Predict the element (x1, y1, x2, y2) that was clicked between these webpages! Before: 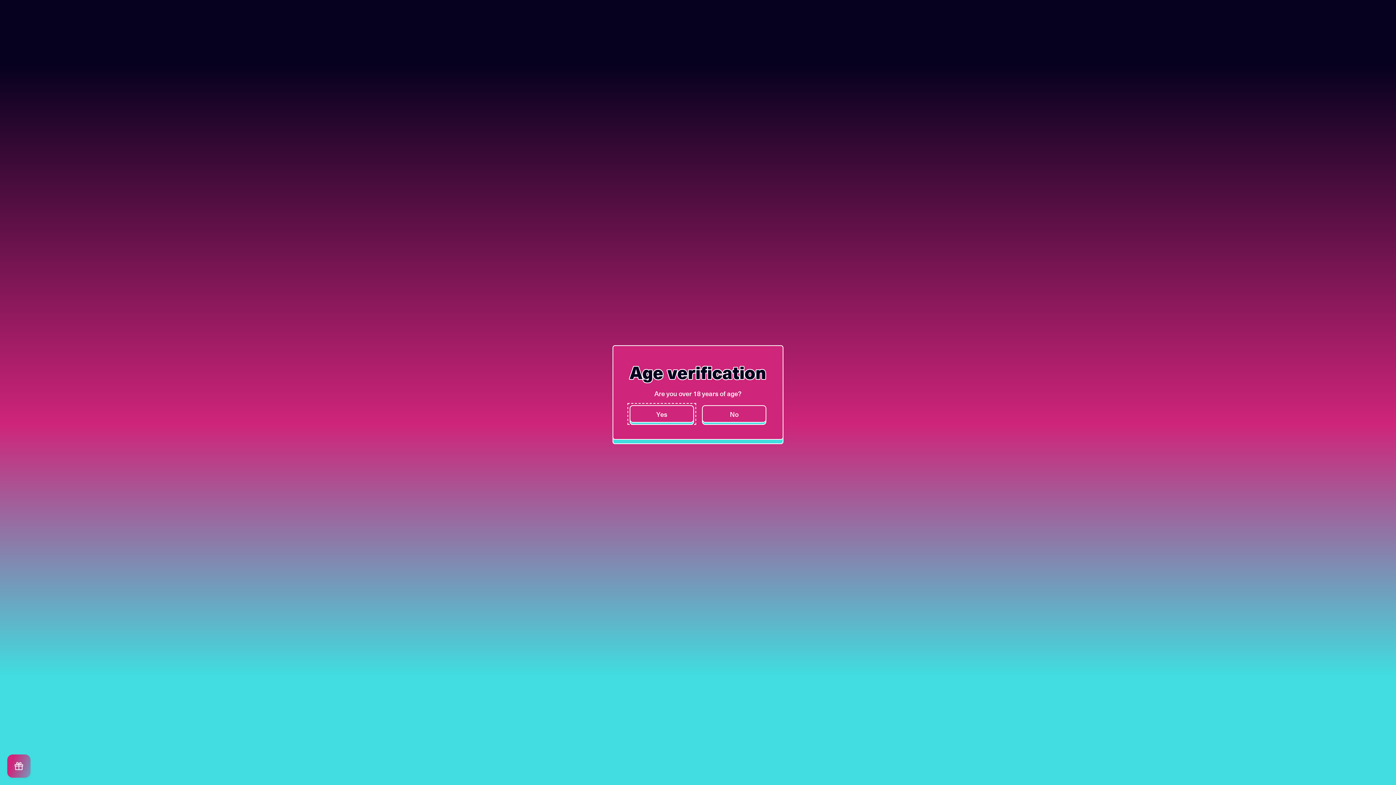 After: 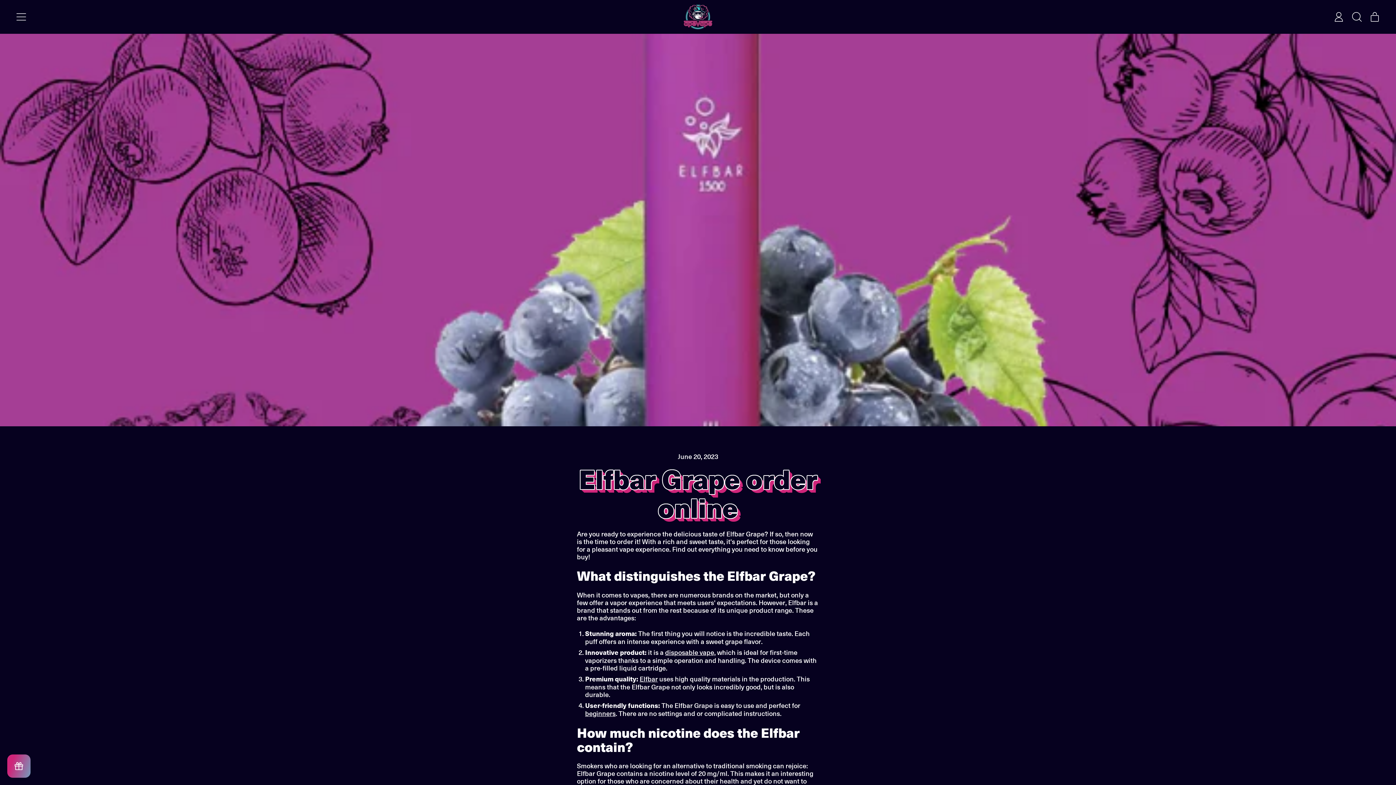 Action: label: Yes bbox: (629, 405, 694, 422)